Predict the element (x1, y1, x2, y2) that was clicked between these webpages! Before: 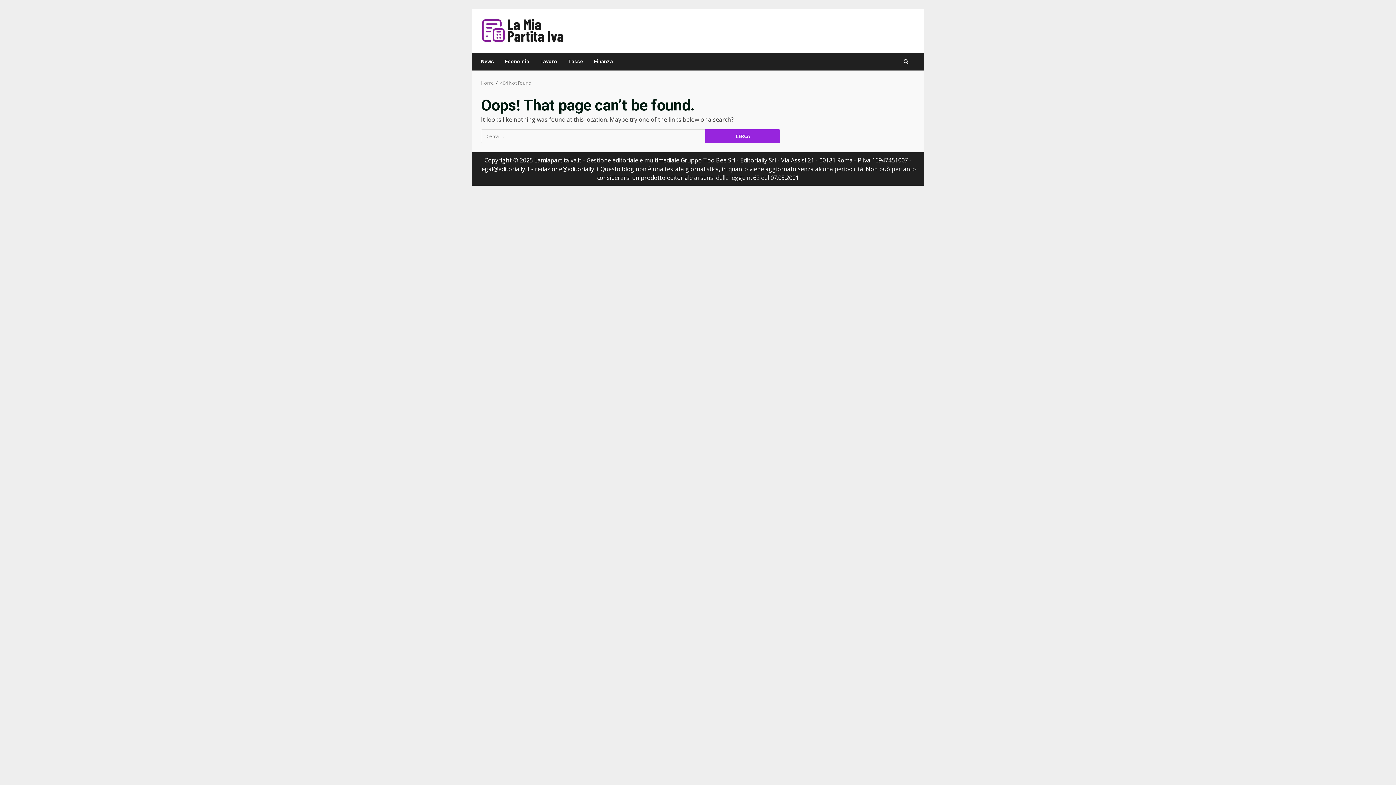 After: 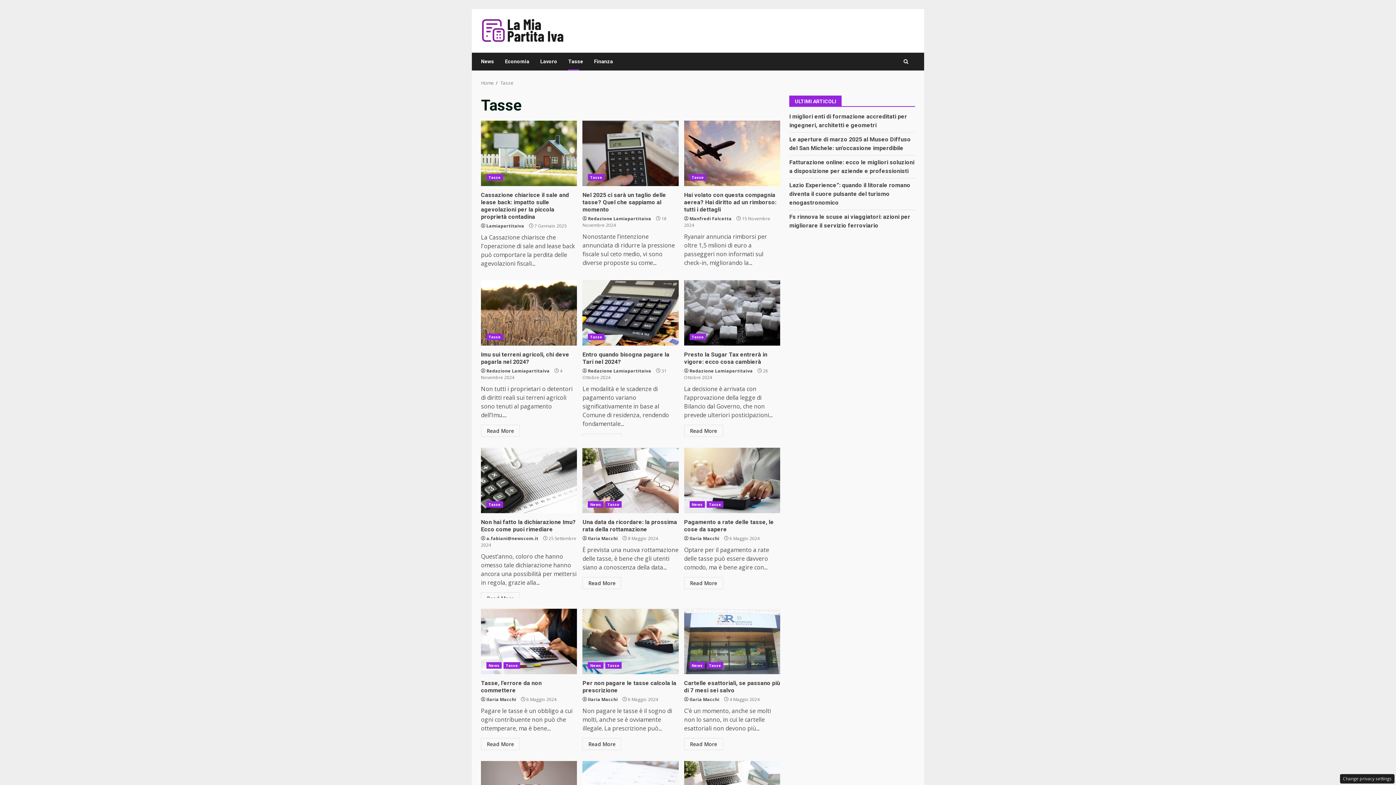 Action: label: Tasse bbox: (562, 52, 588, 70)